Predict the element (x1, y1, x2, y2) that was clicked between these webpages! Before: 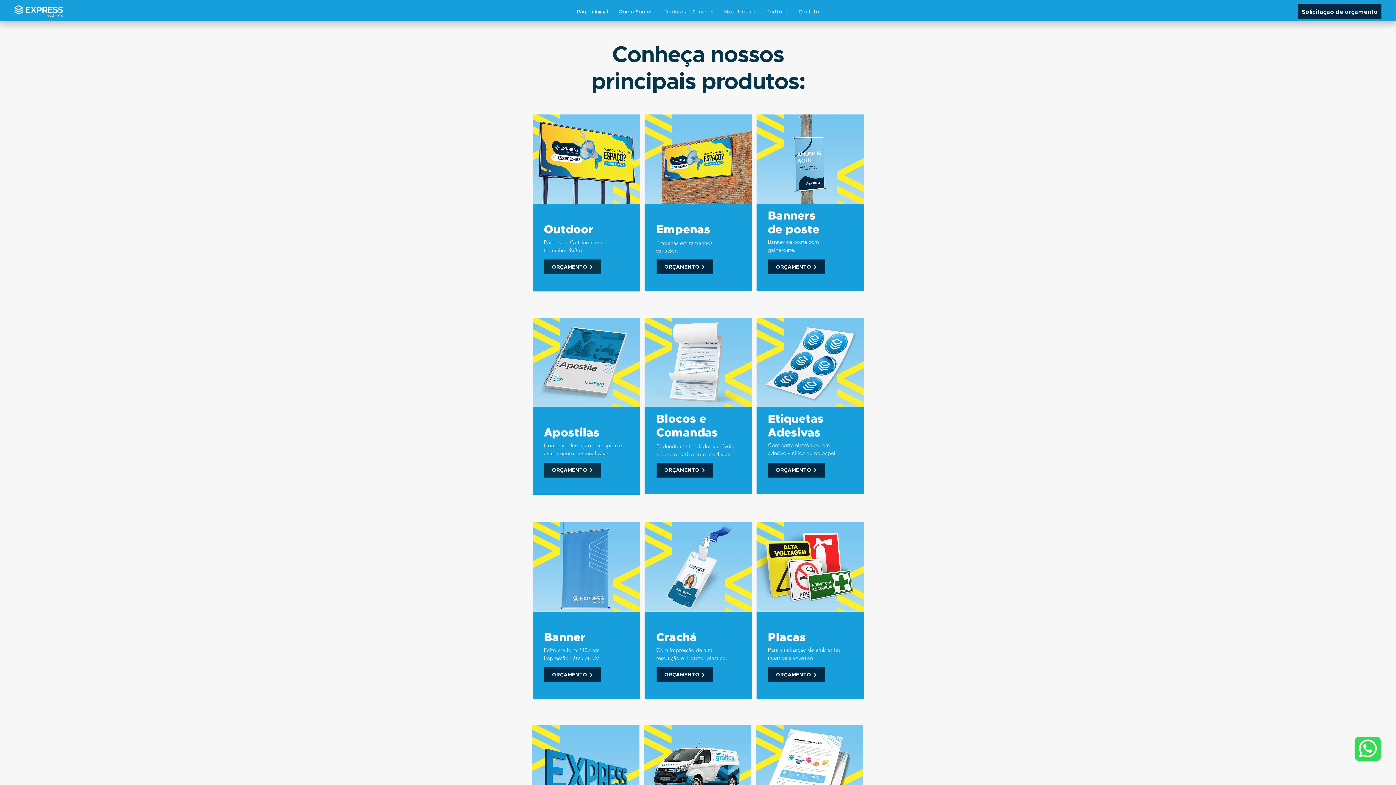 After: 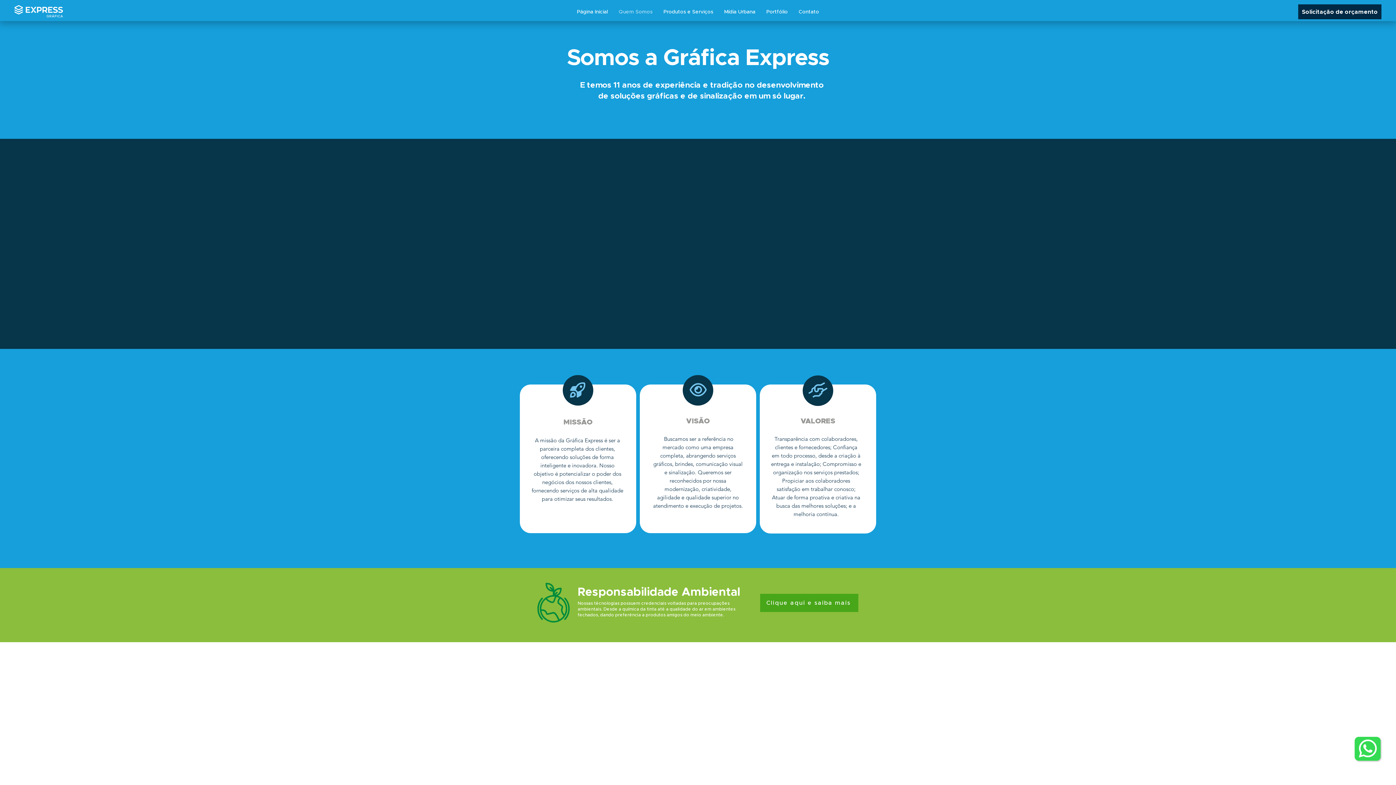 Action: bbox: (613, 5, 658, 18) label: Quem Somos